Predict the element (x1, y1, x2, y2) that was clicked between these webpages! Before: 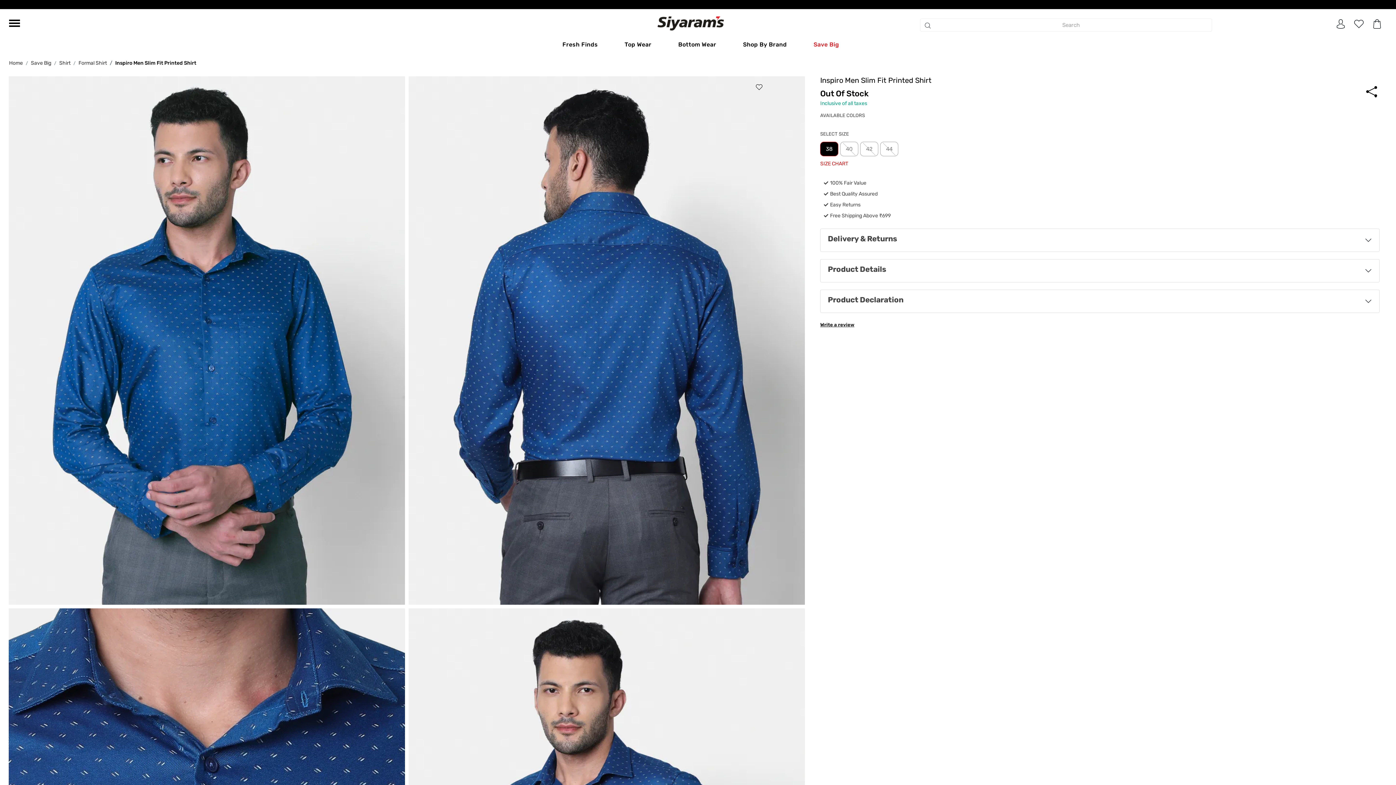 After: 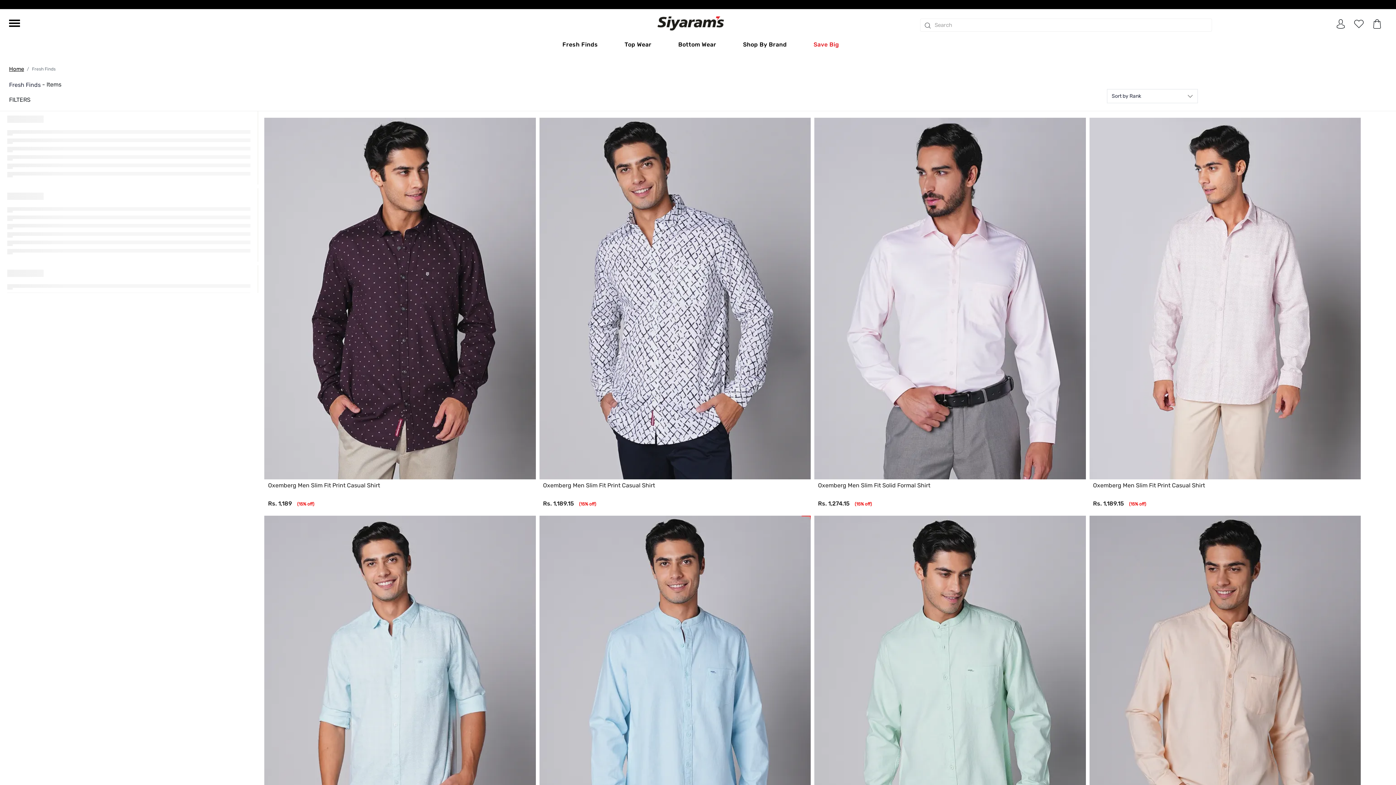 Action: label: Fresh Finds bbox: (562, 40, 598, 49)